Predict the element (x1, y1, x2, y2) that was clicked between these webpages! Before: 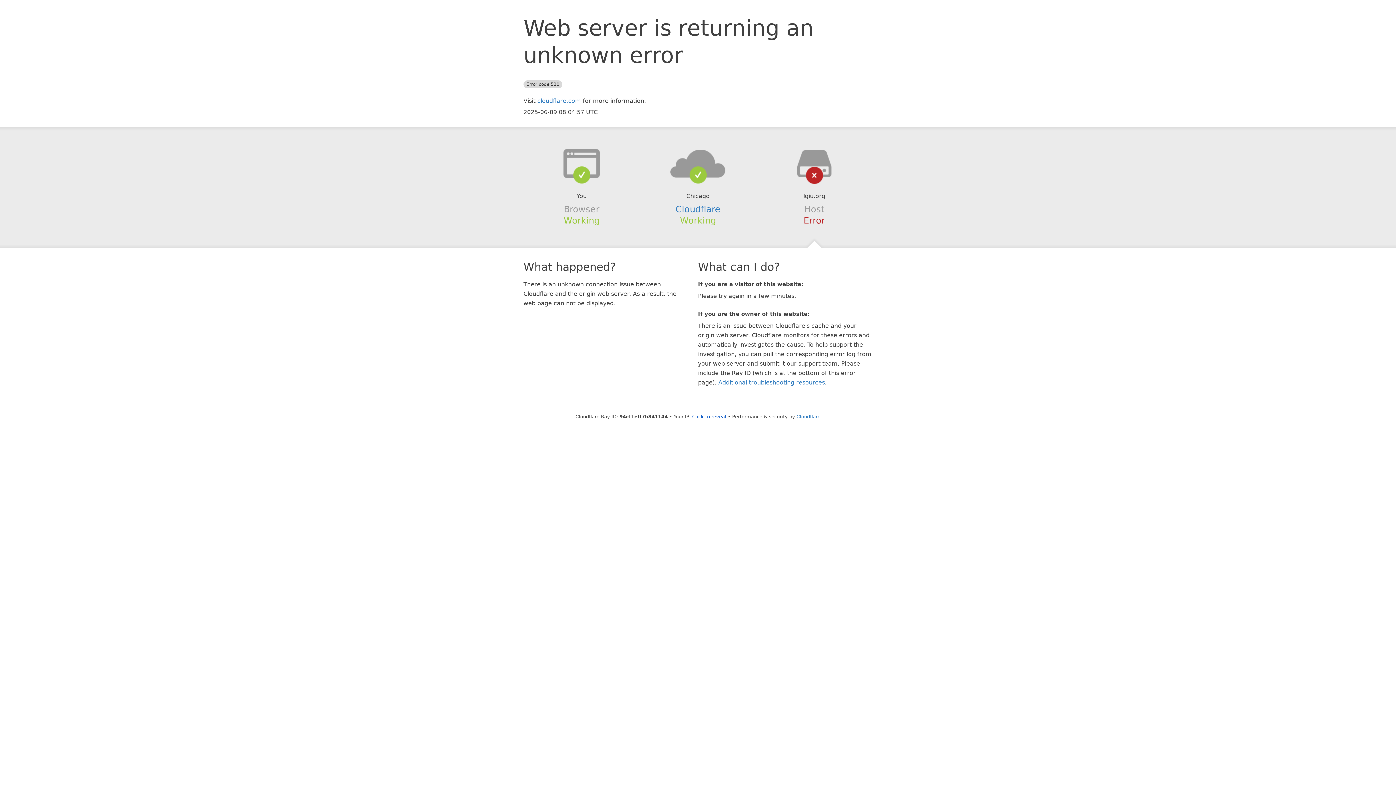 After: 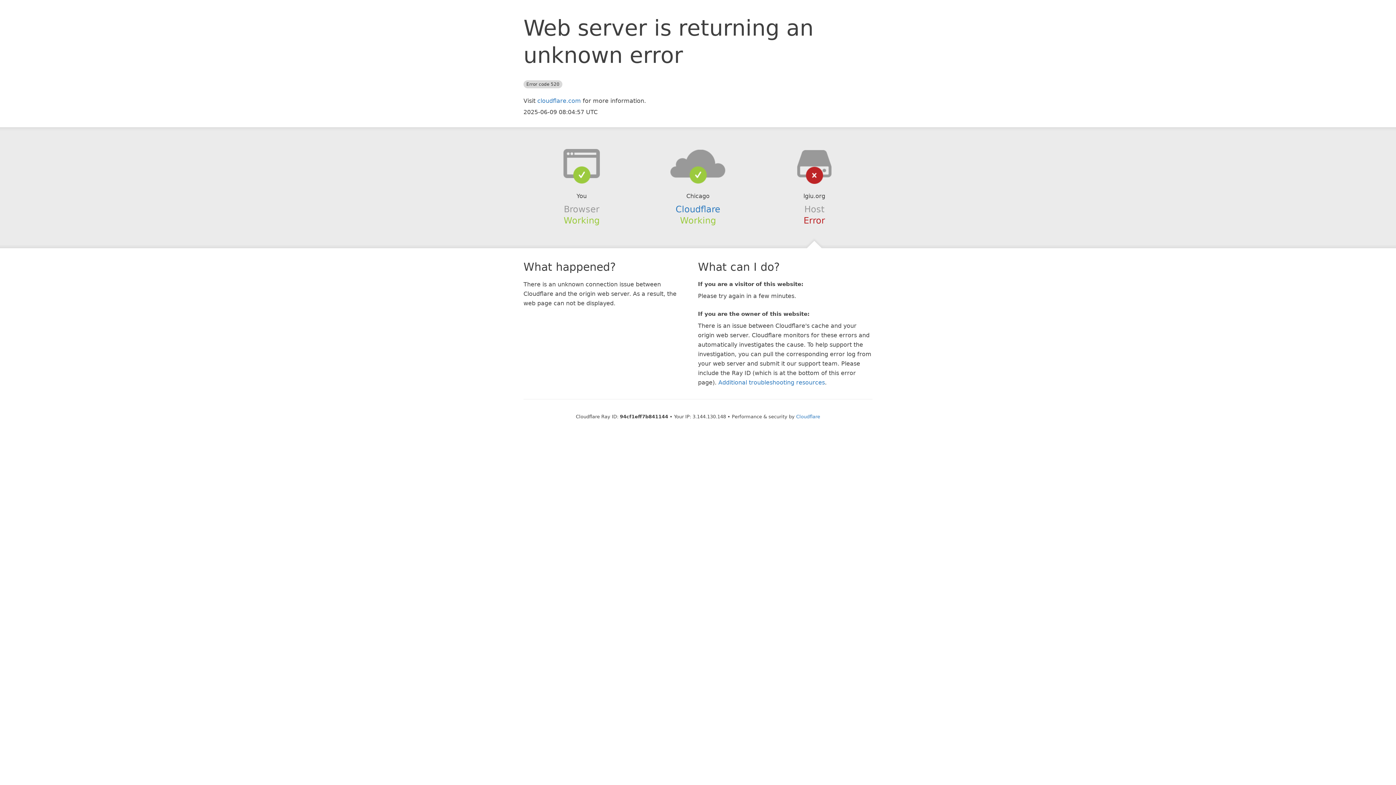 Action: label: Click to reveal bbox: (692, 414, 726, 419)